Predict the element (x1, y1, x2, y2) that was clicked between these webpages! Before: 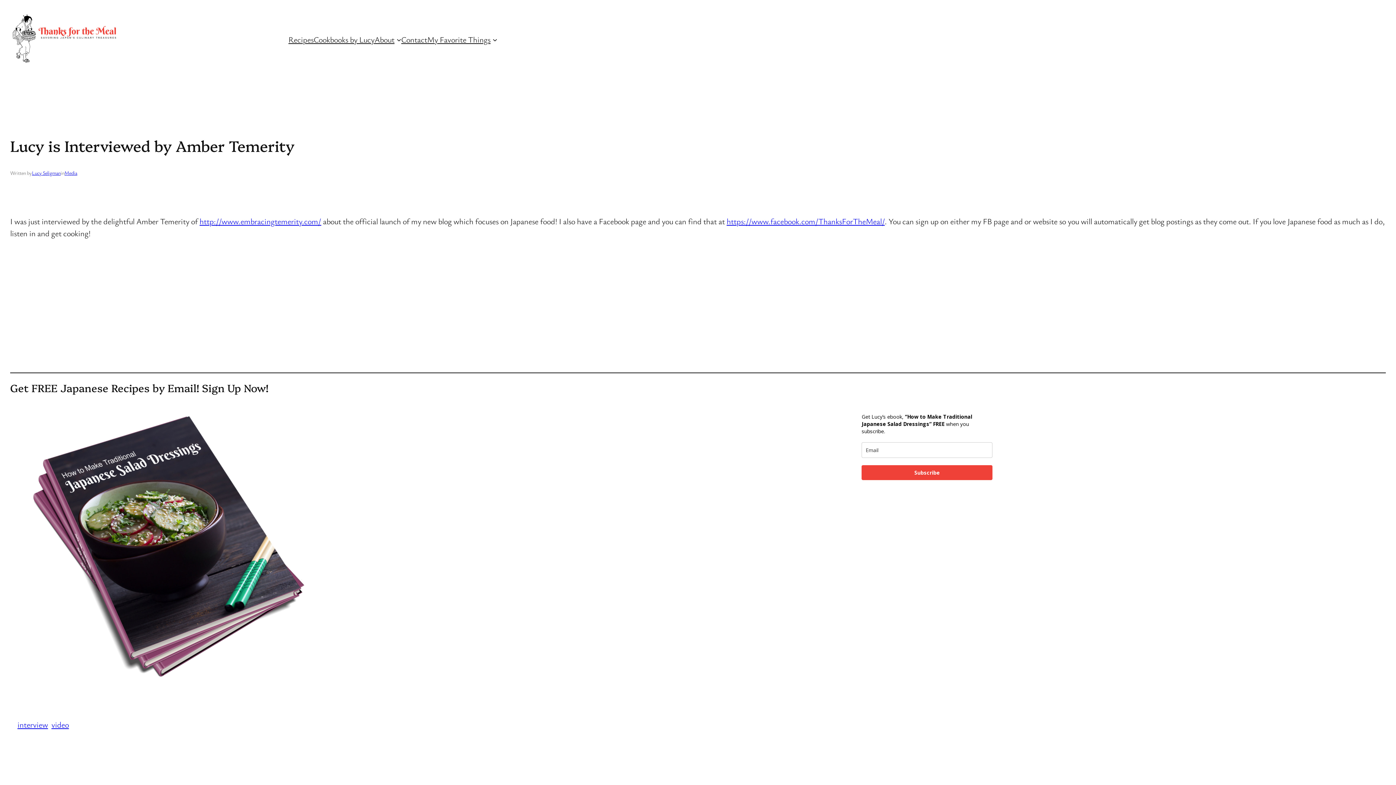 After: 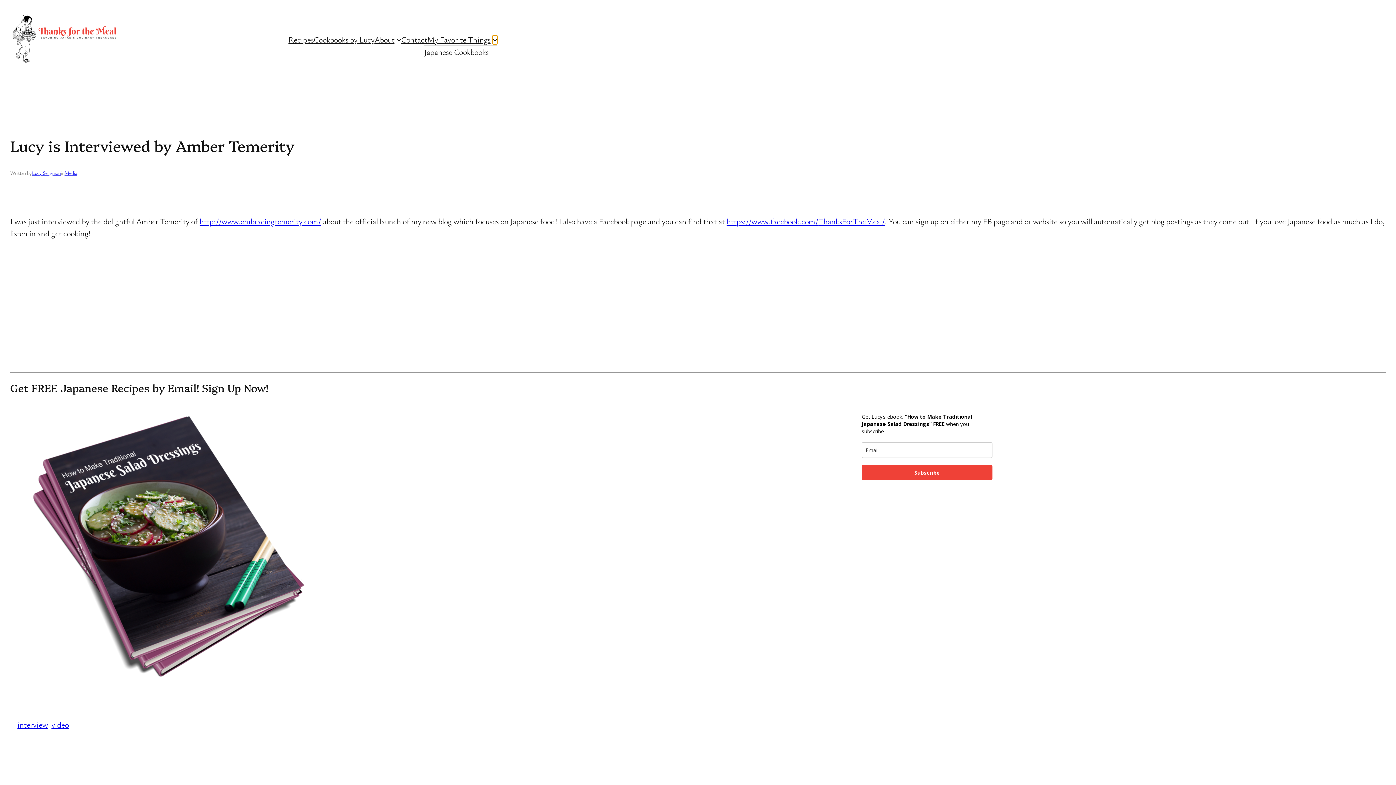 Action: bbox: (492, 37, 497, 41) label: My Favorite Things submenu